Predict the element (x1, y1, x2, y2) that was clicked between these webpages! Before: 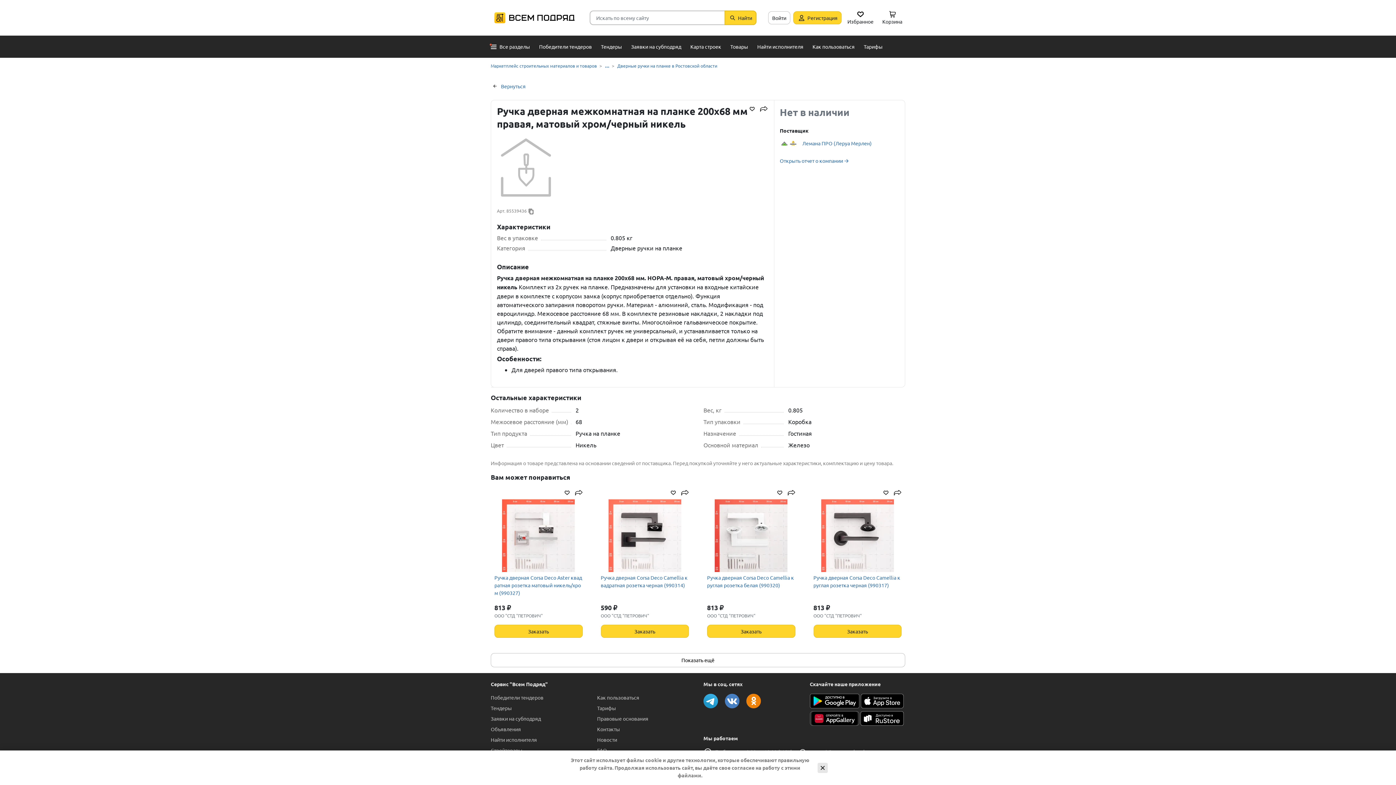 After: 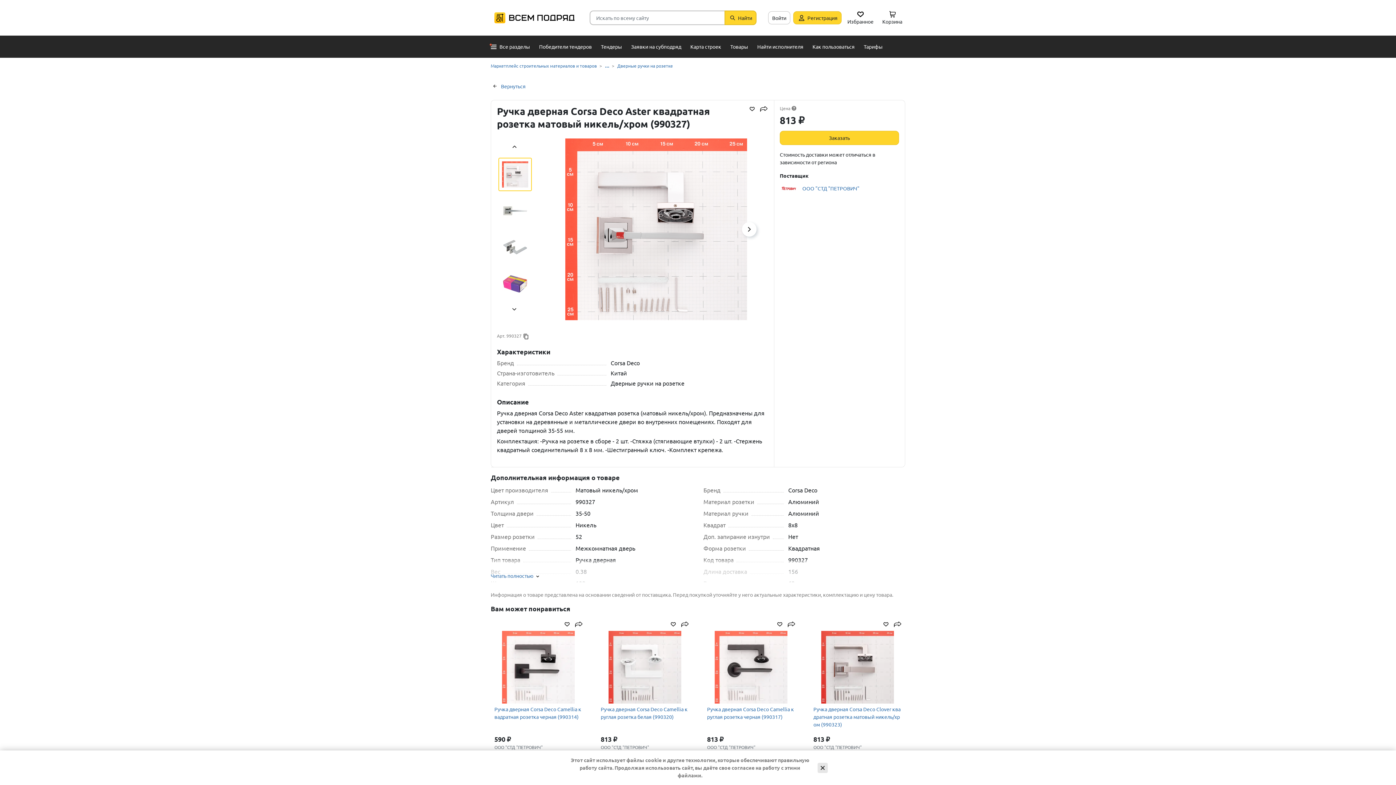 Action: label: Ручка дверная Corsa Deco Aster квадратная розетка матовый никель/хром (990327) bbox: (494, 499, 582, 597)